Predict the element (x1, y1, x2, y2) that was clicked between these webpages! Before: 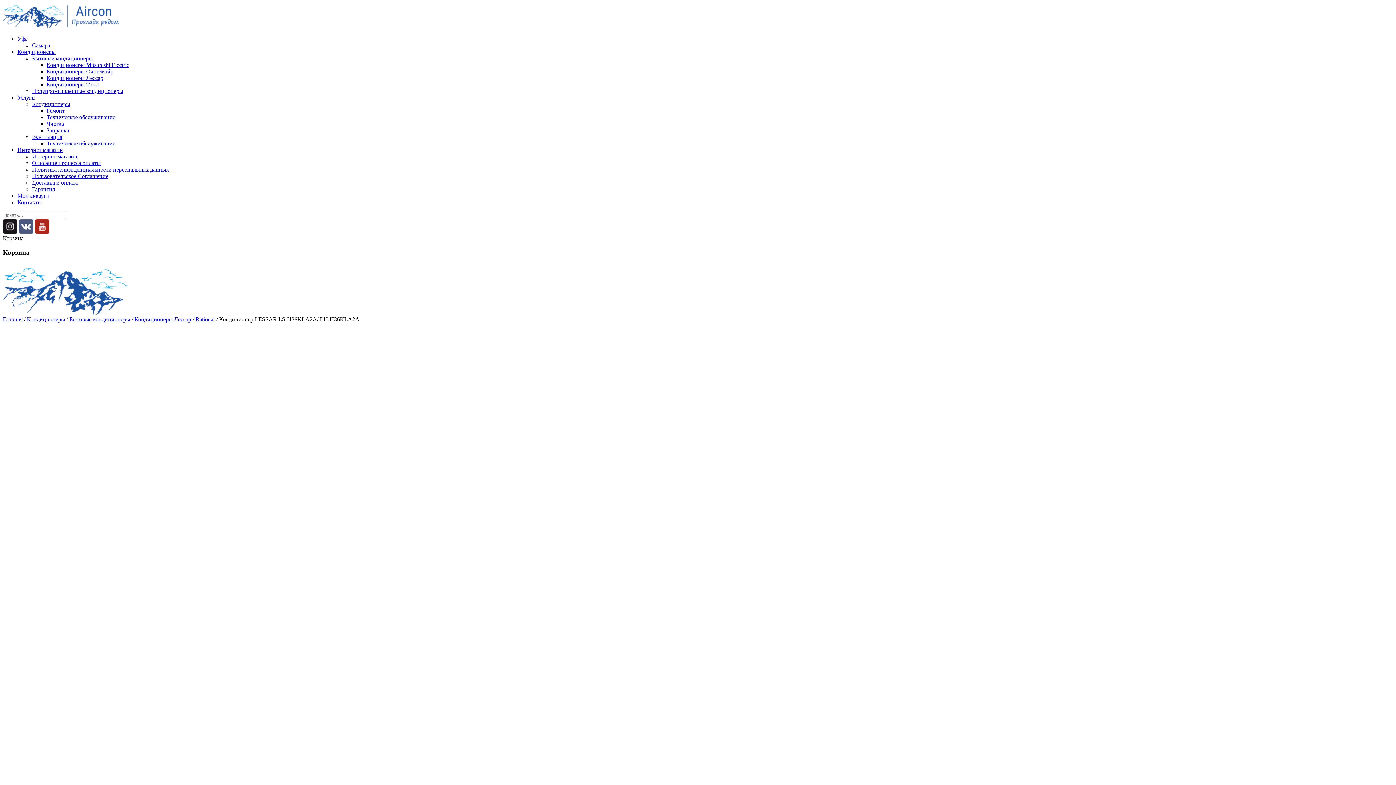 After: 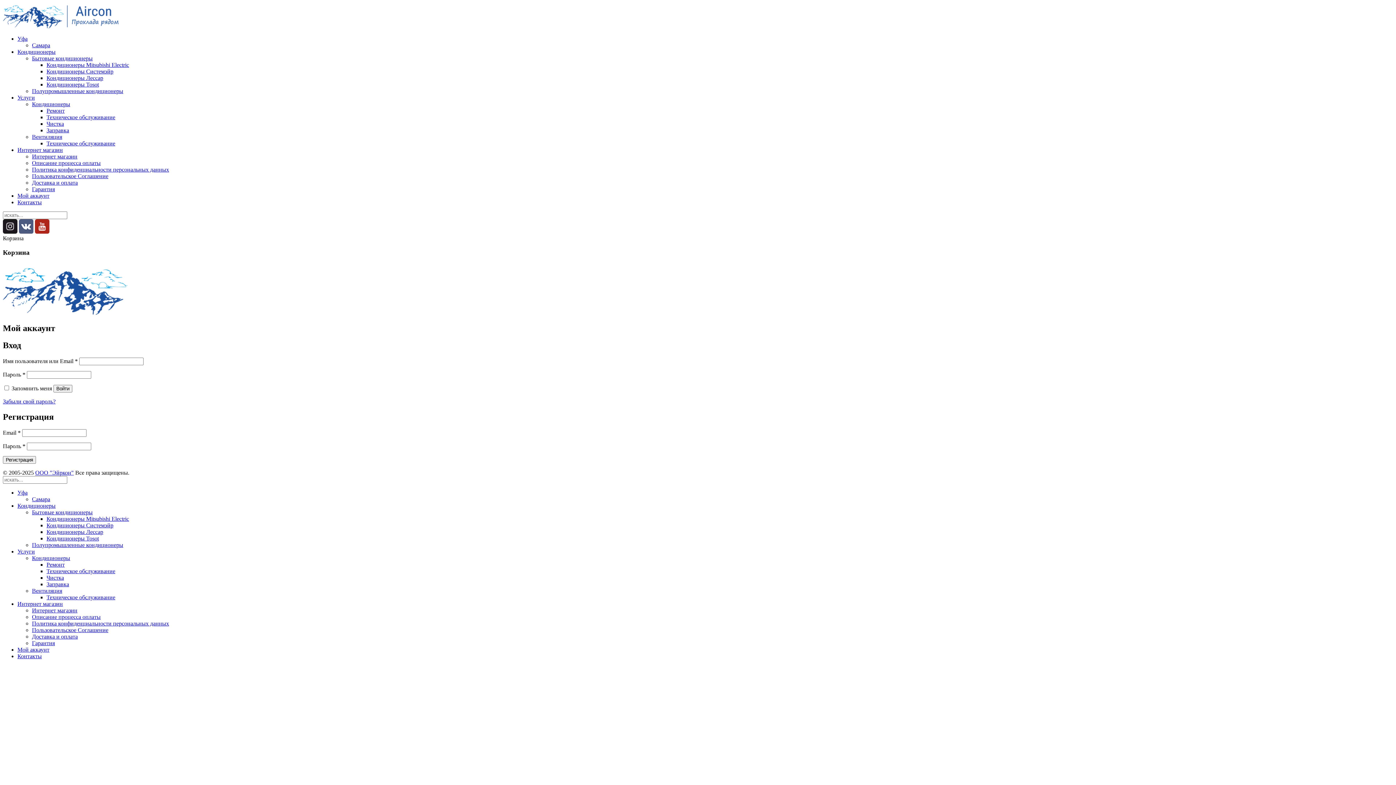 Action: bbox: (17, 192, 49, 198) label: Мой аккаунт